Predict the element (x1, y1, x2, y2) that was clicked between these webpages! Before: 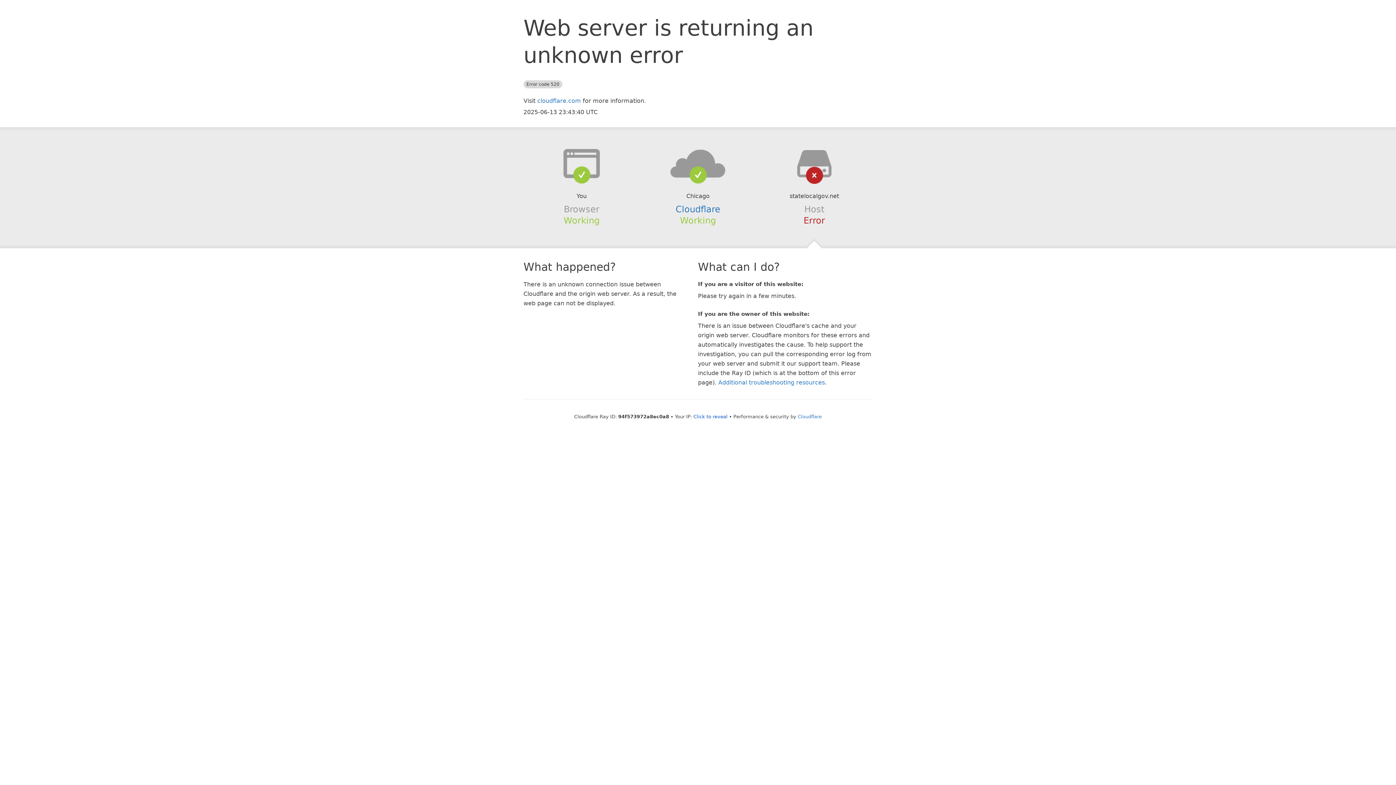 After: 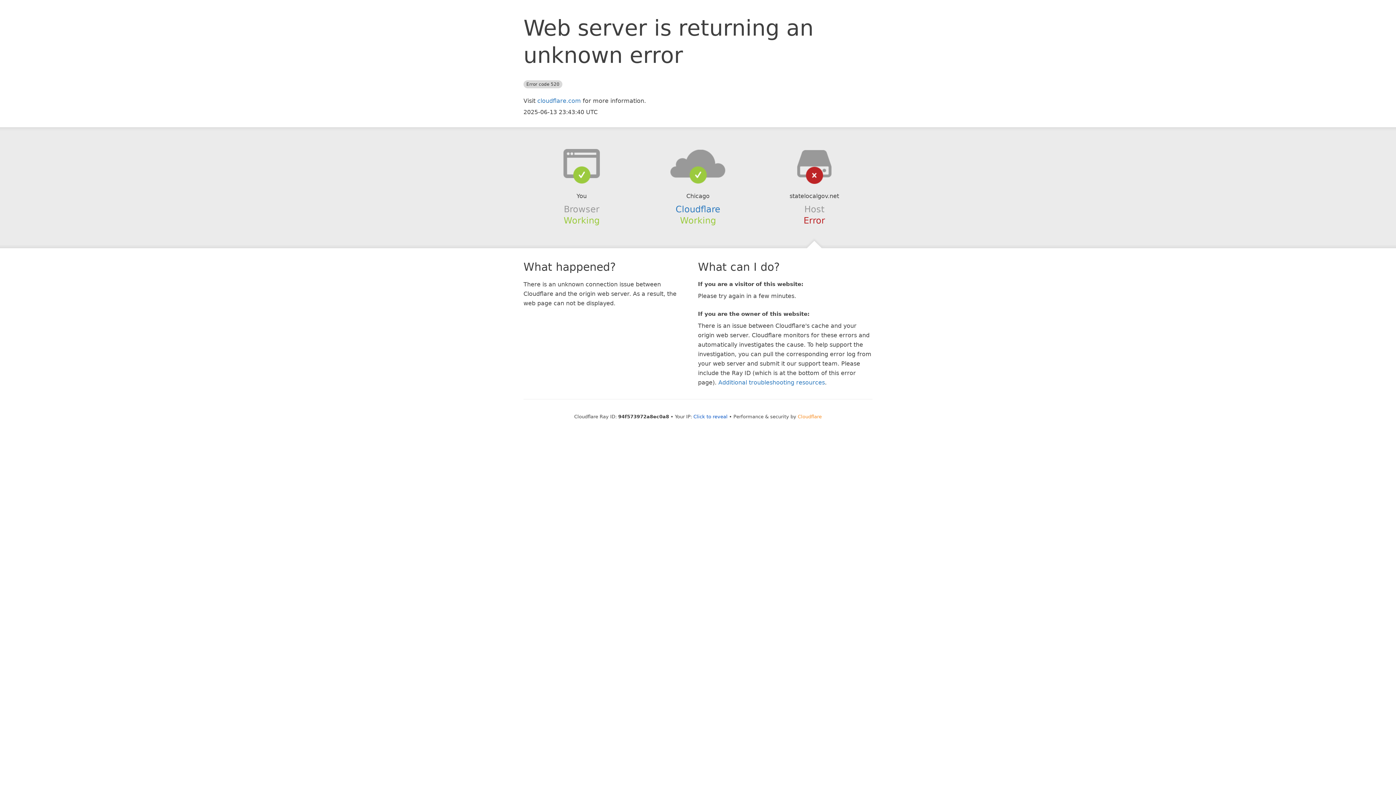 Action: label: Cloudflare bbox: (798, 414, 822, 419)